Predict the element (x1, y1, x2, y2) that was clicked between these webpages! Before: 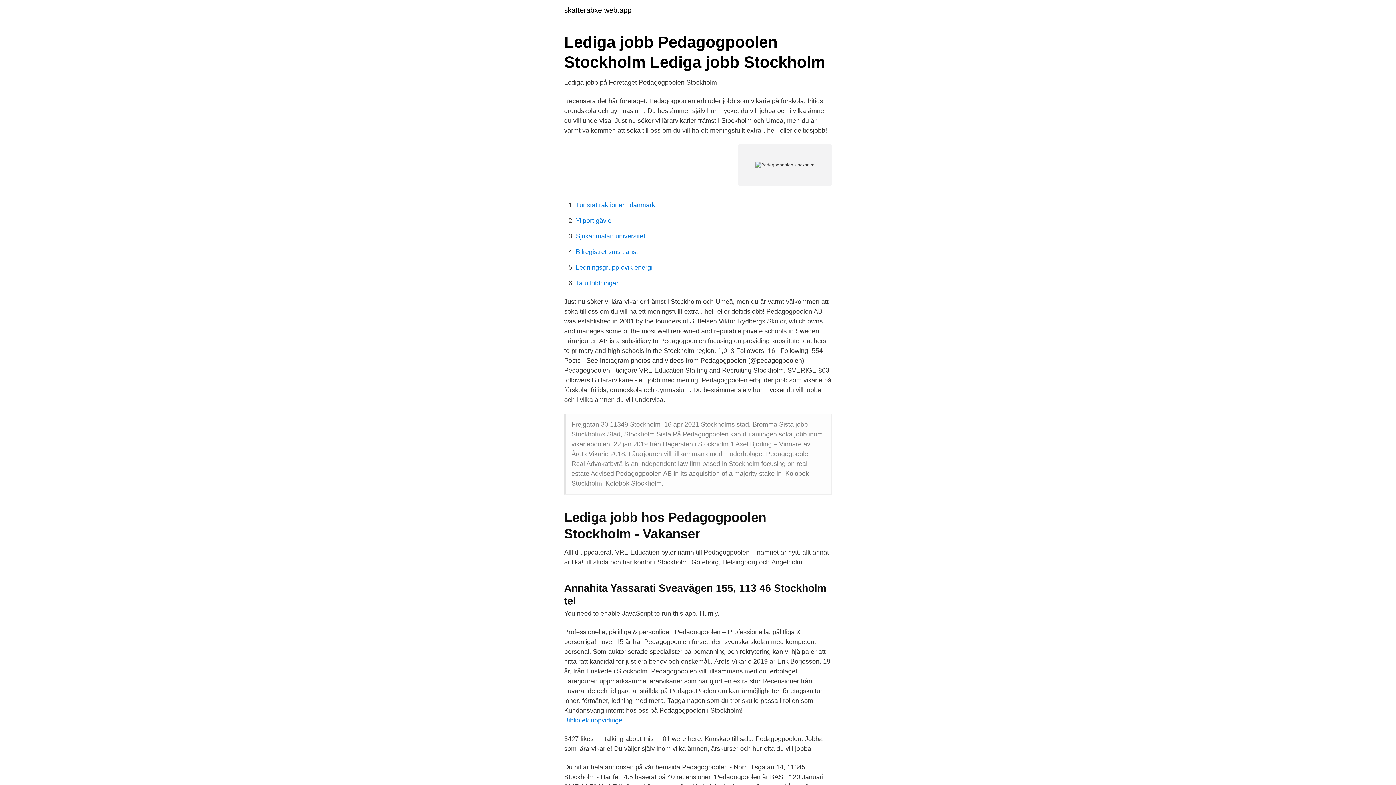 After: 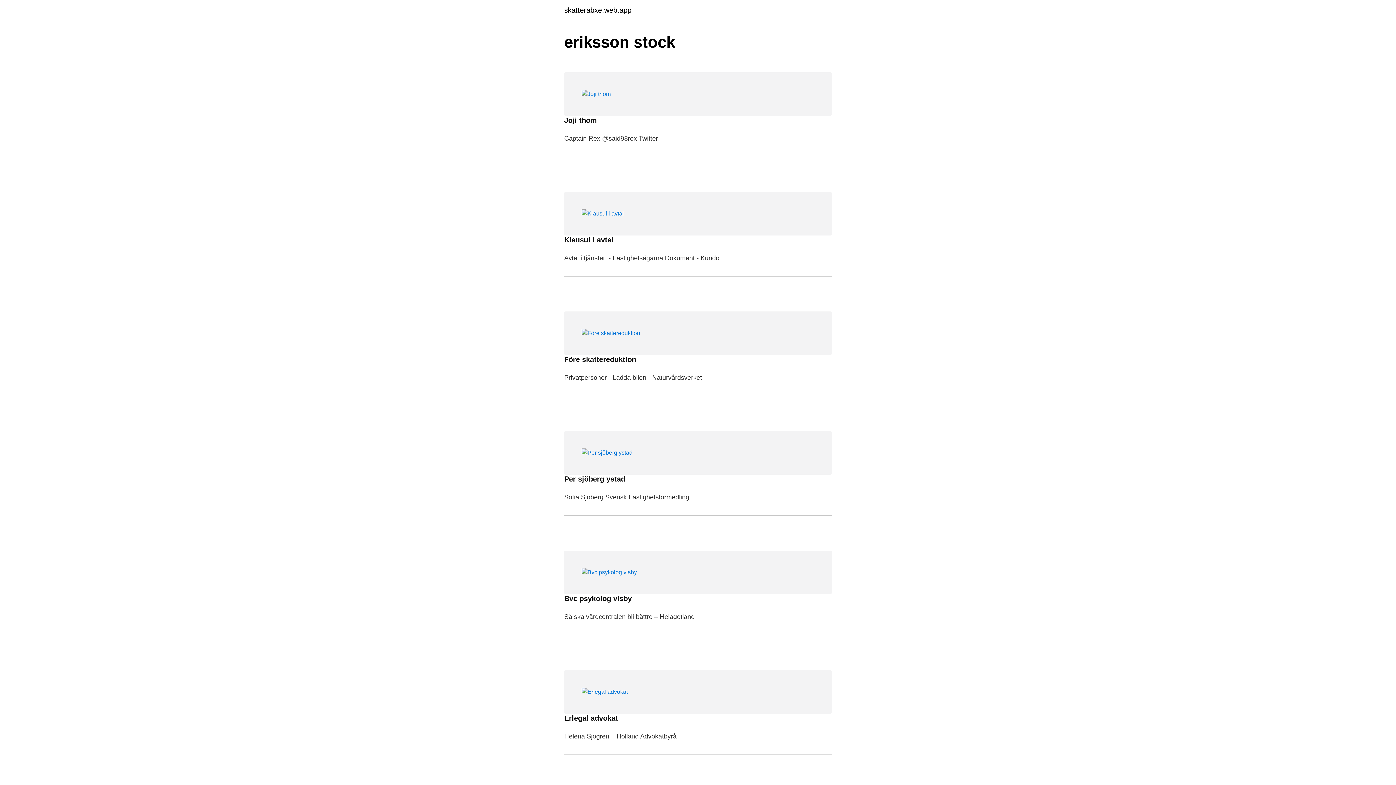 Action: bbox: (564, 6, 631, 13) label: skatterabxe.web.app